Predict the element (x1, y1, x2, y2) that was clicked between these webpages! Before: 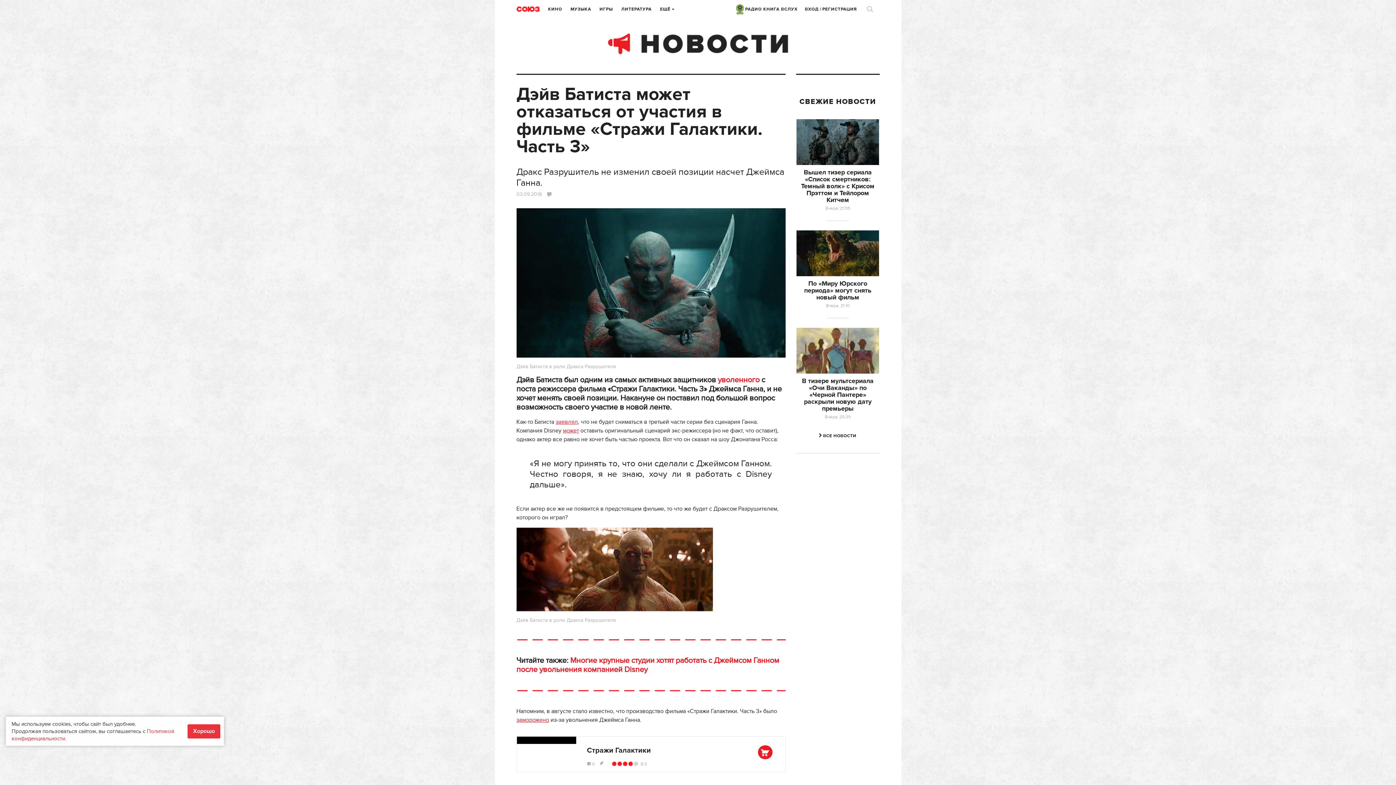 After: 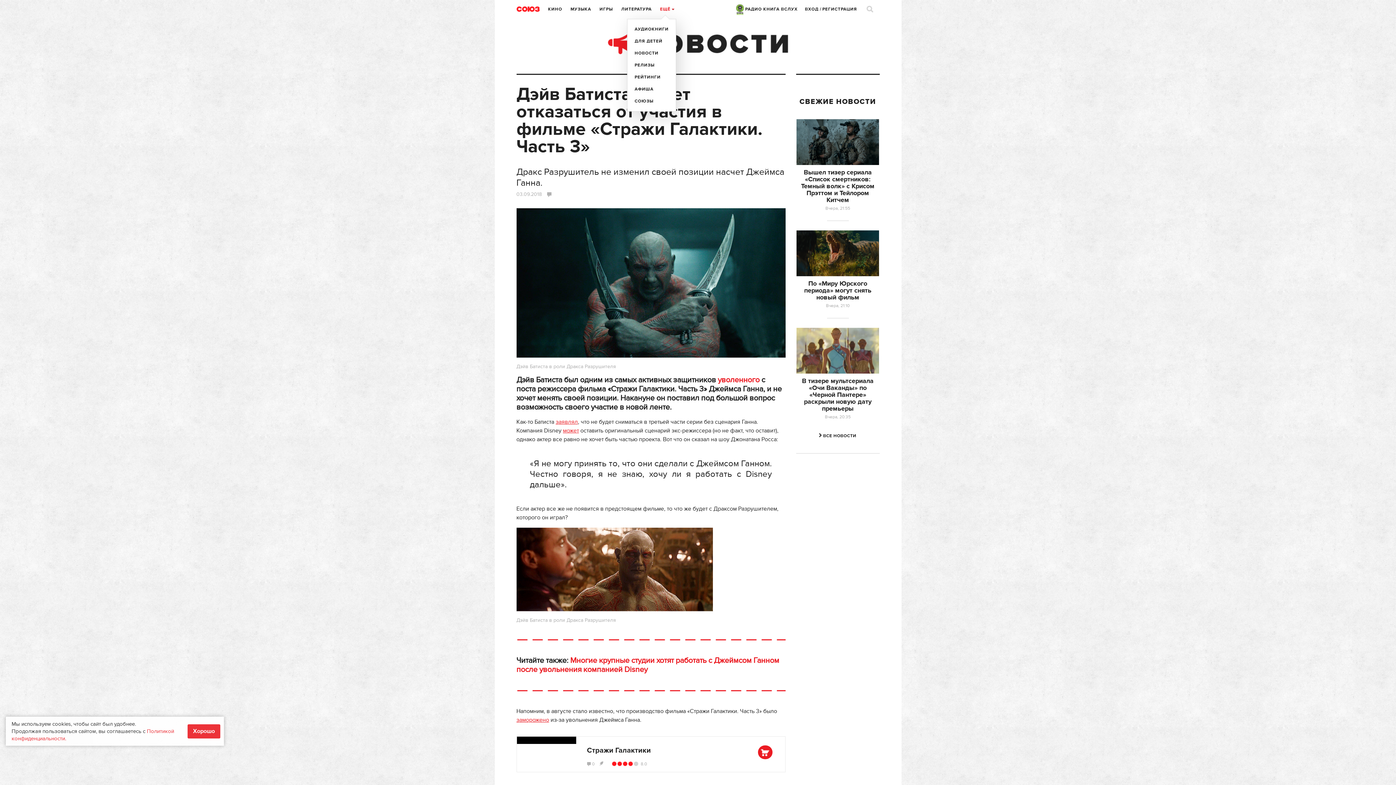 Action: label: ЕЩЁ  bbox: (660, 6, 676, 12)